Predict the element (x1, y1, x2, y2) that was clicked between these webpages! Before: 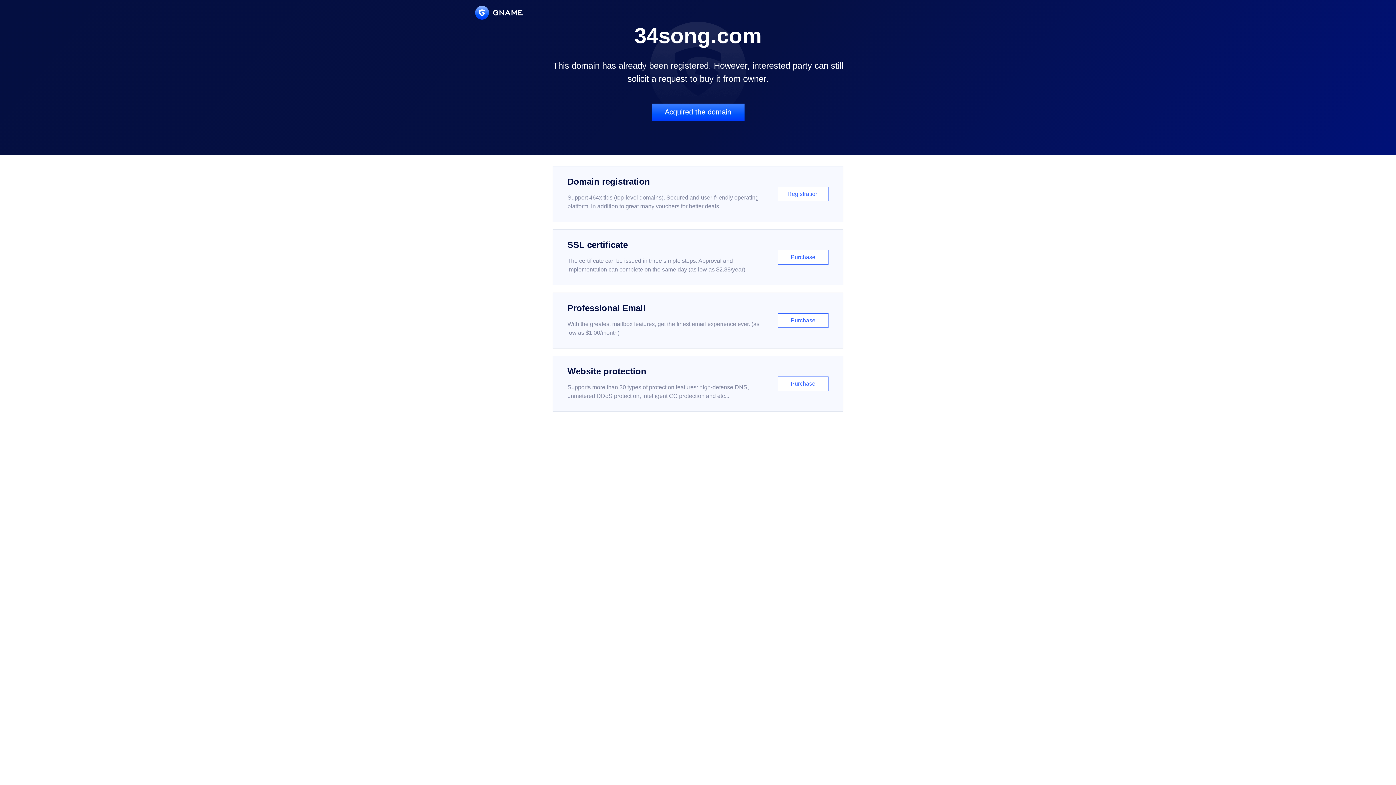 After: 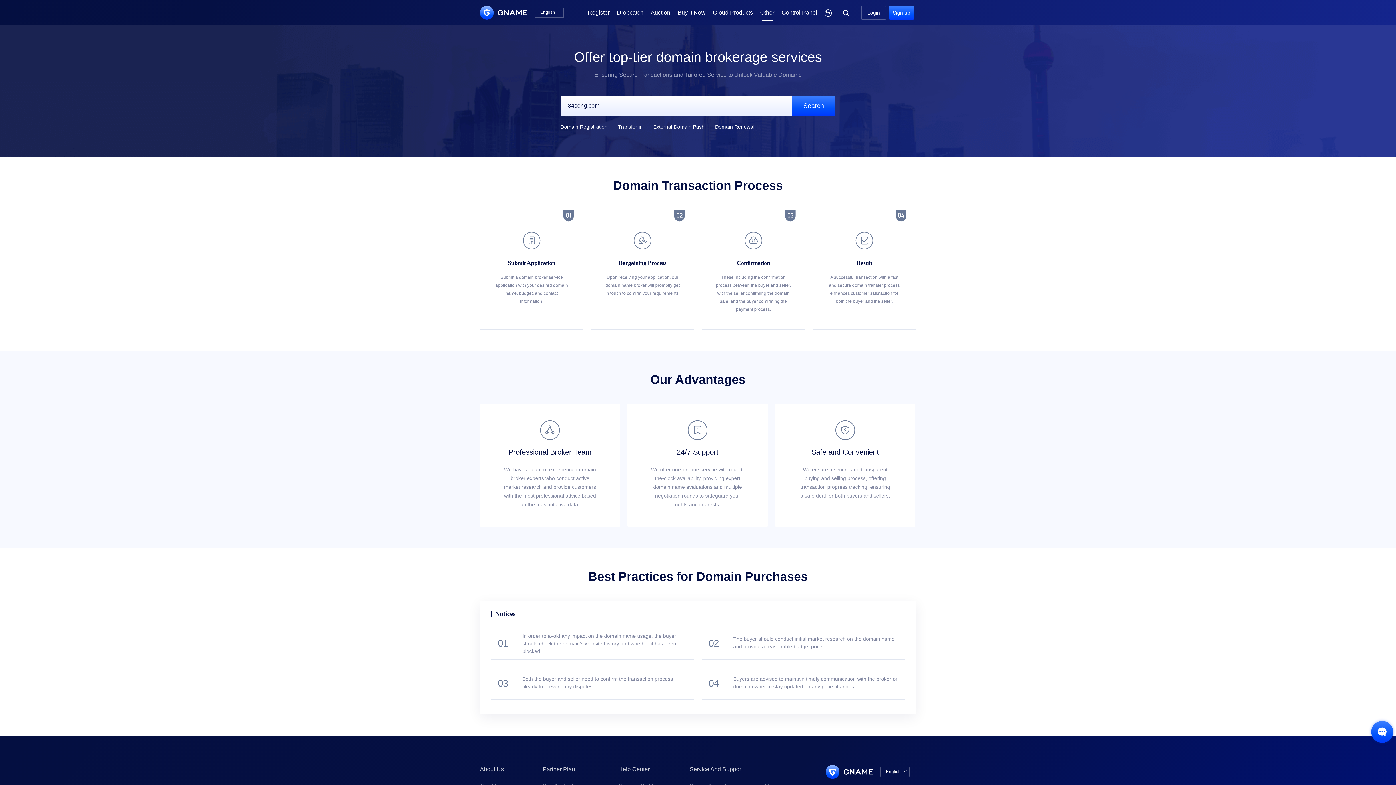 Action: label: Acquired the domain bbox: (651, 103, 744, 121)